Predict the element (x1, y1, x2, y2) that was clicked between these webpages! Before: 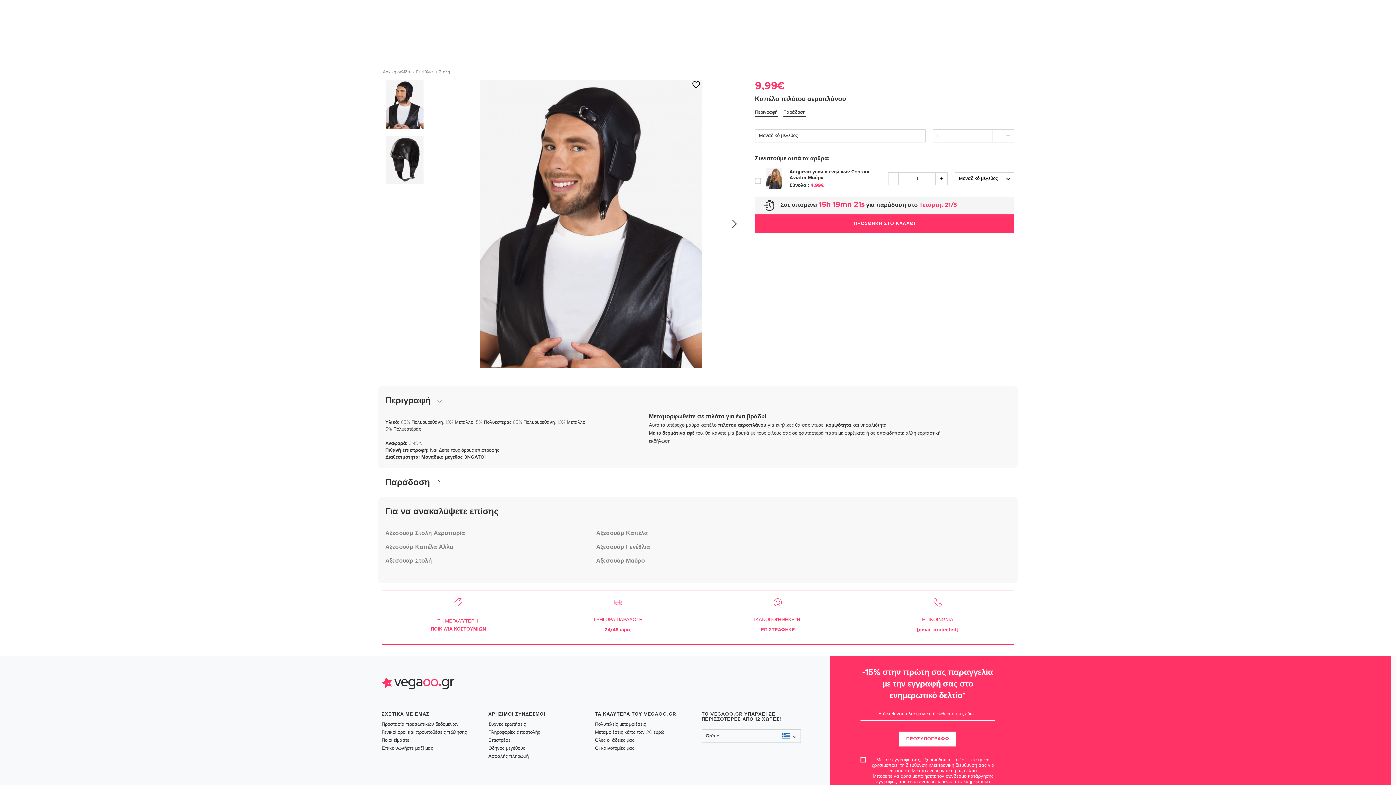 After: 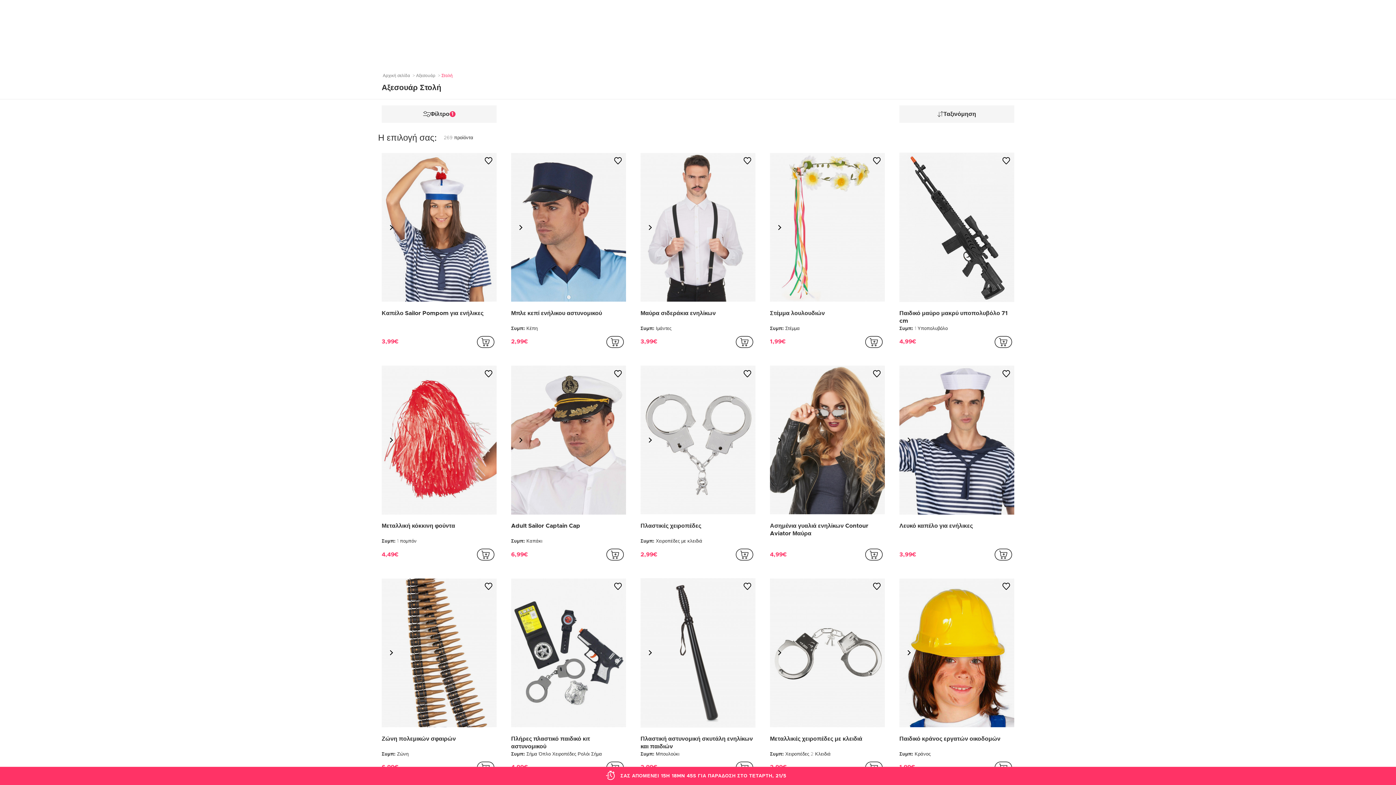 Action: bbox: (385, 557, 432, 564) label: Αξεσουάρ Στολή